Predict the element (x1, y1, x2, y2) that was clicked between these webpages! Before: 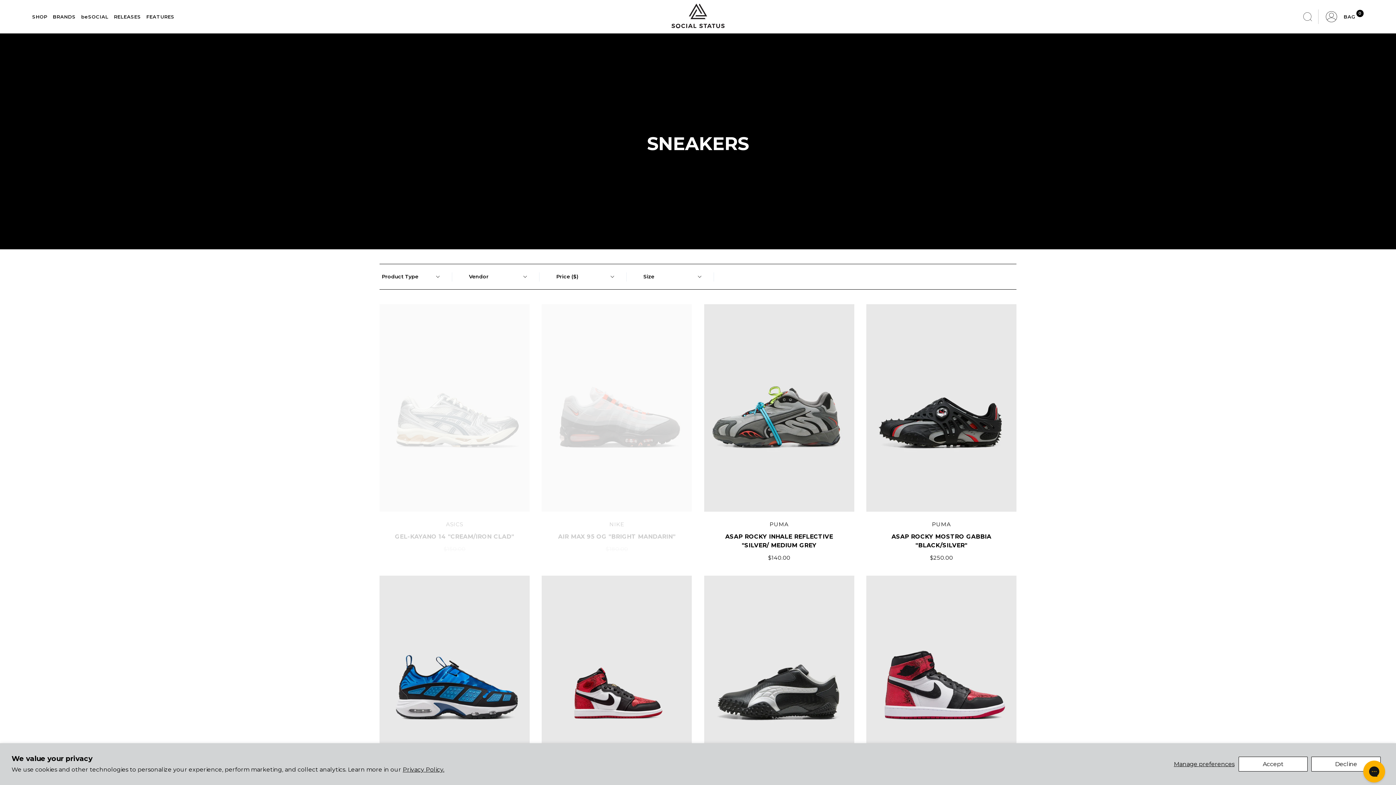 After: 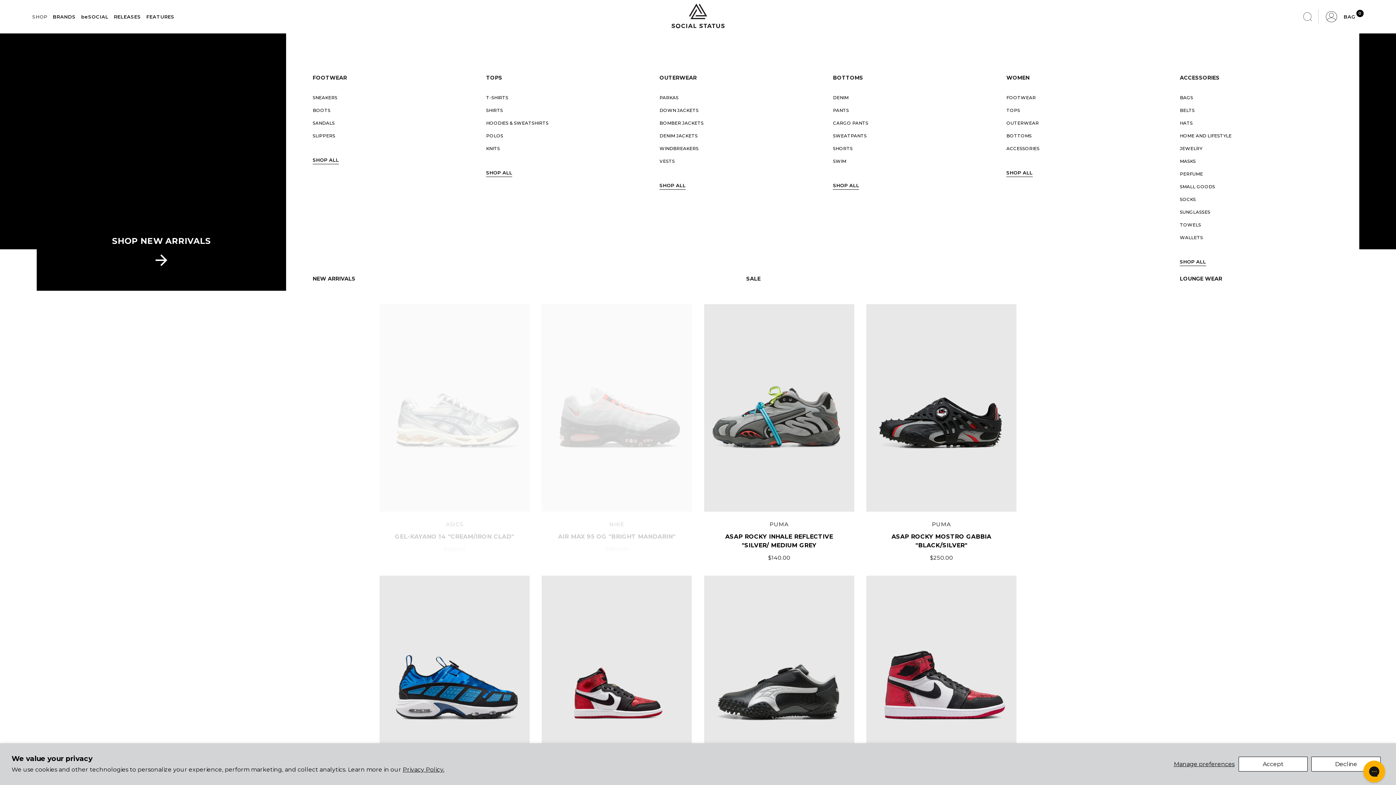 Action: label: SHOP bbox: (32, 12, 47, 21)